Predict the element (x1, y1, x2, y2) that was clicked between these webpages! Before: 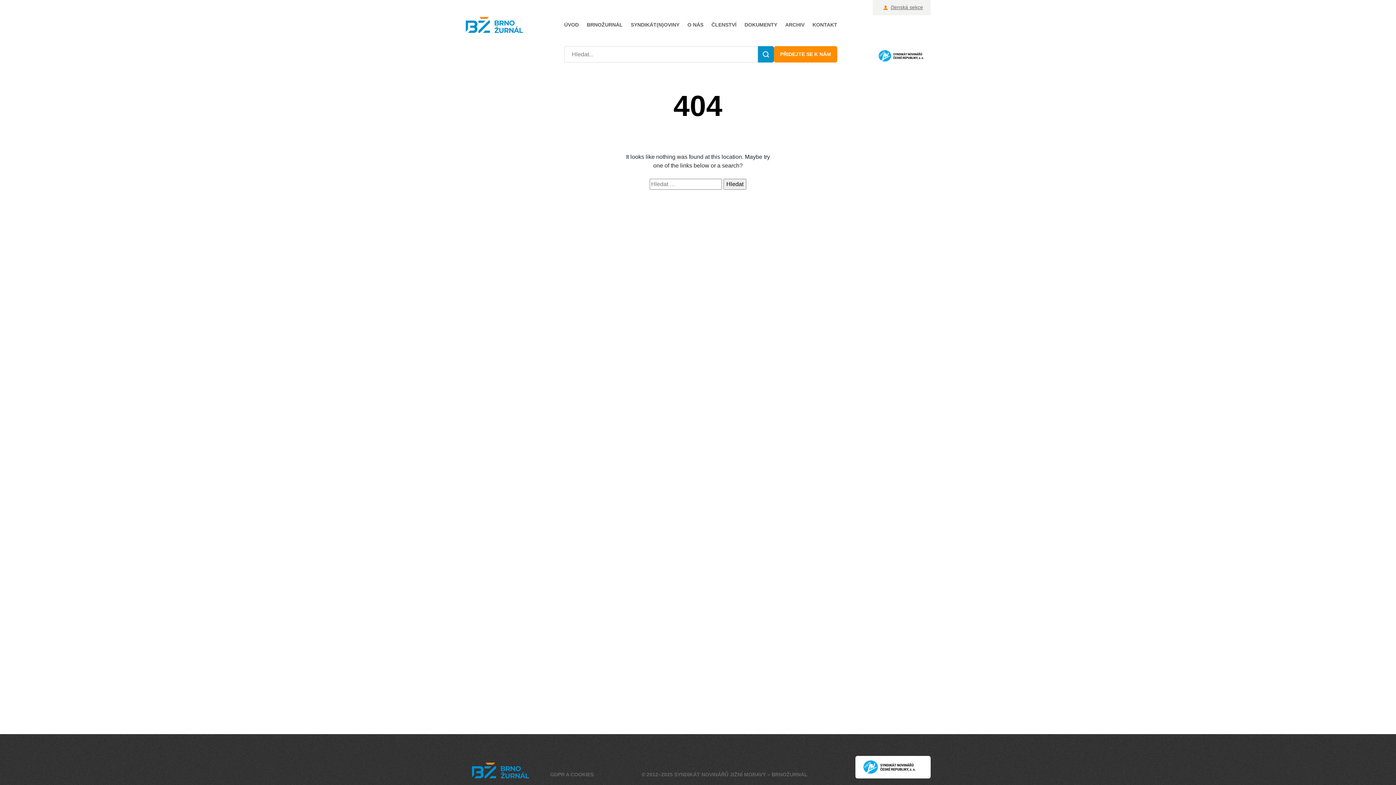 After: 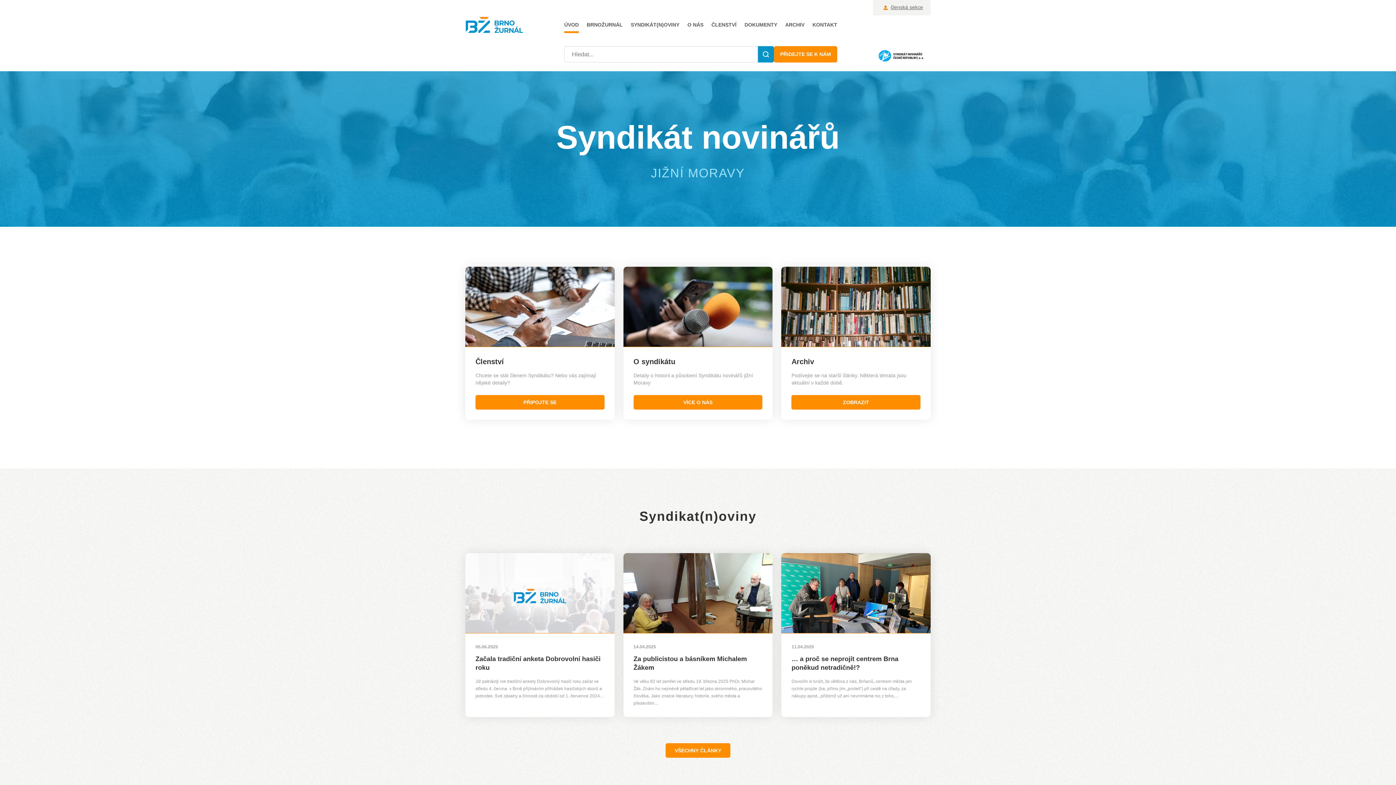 Action: label: ÚVOD bbox: (564, 21, 578, 28)